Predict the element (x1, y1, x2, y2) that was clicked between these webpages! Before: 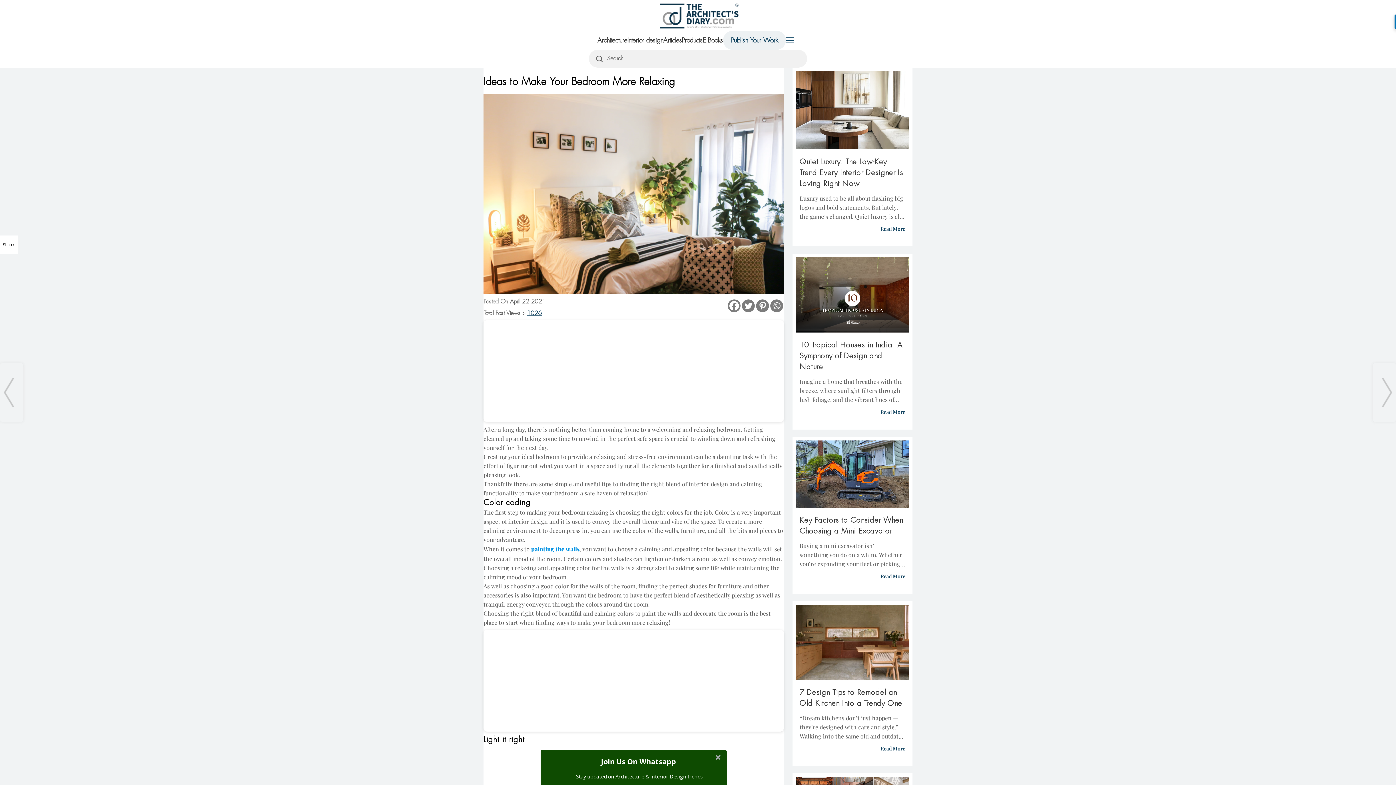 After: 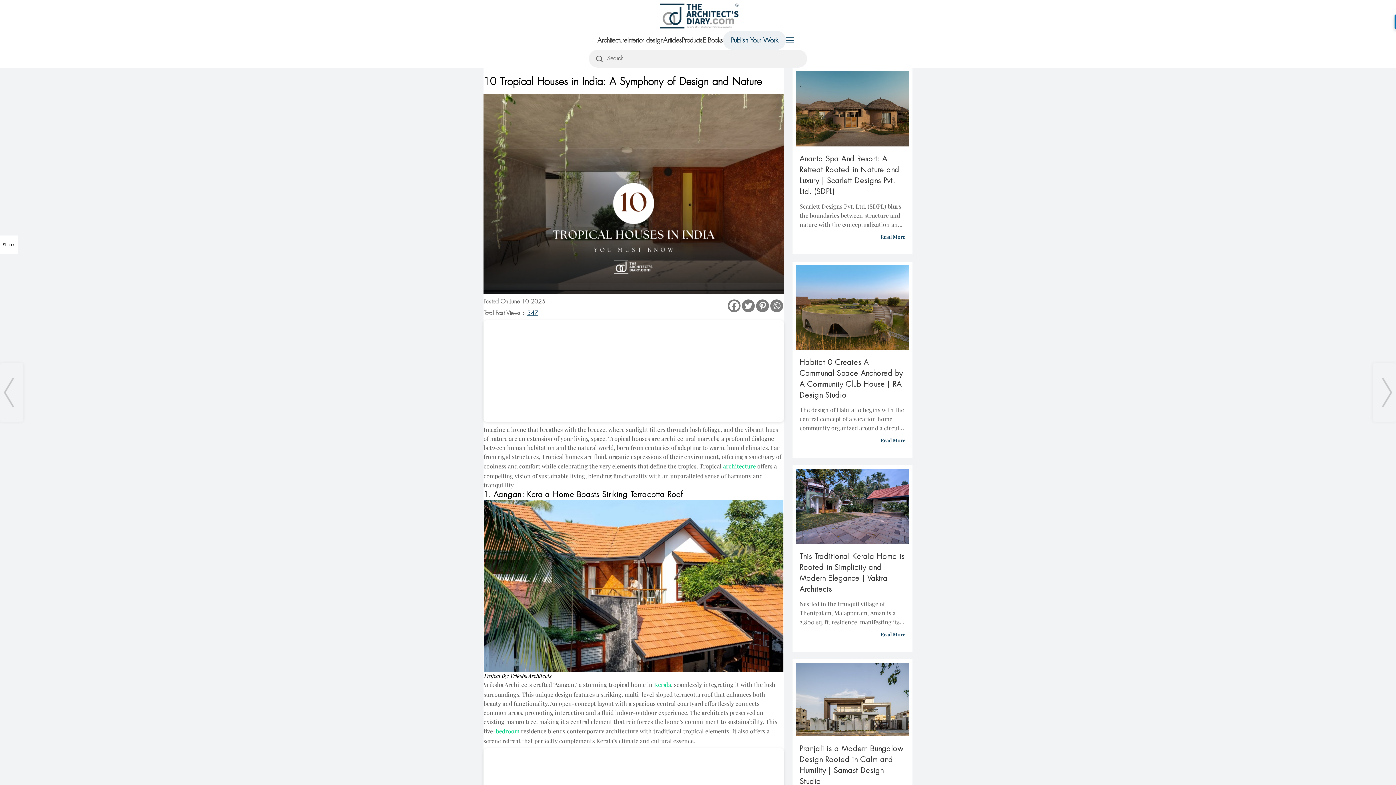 Action: bbox: (796, 257, 909, 332)